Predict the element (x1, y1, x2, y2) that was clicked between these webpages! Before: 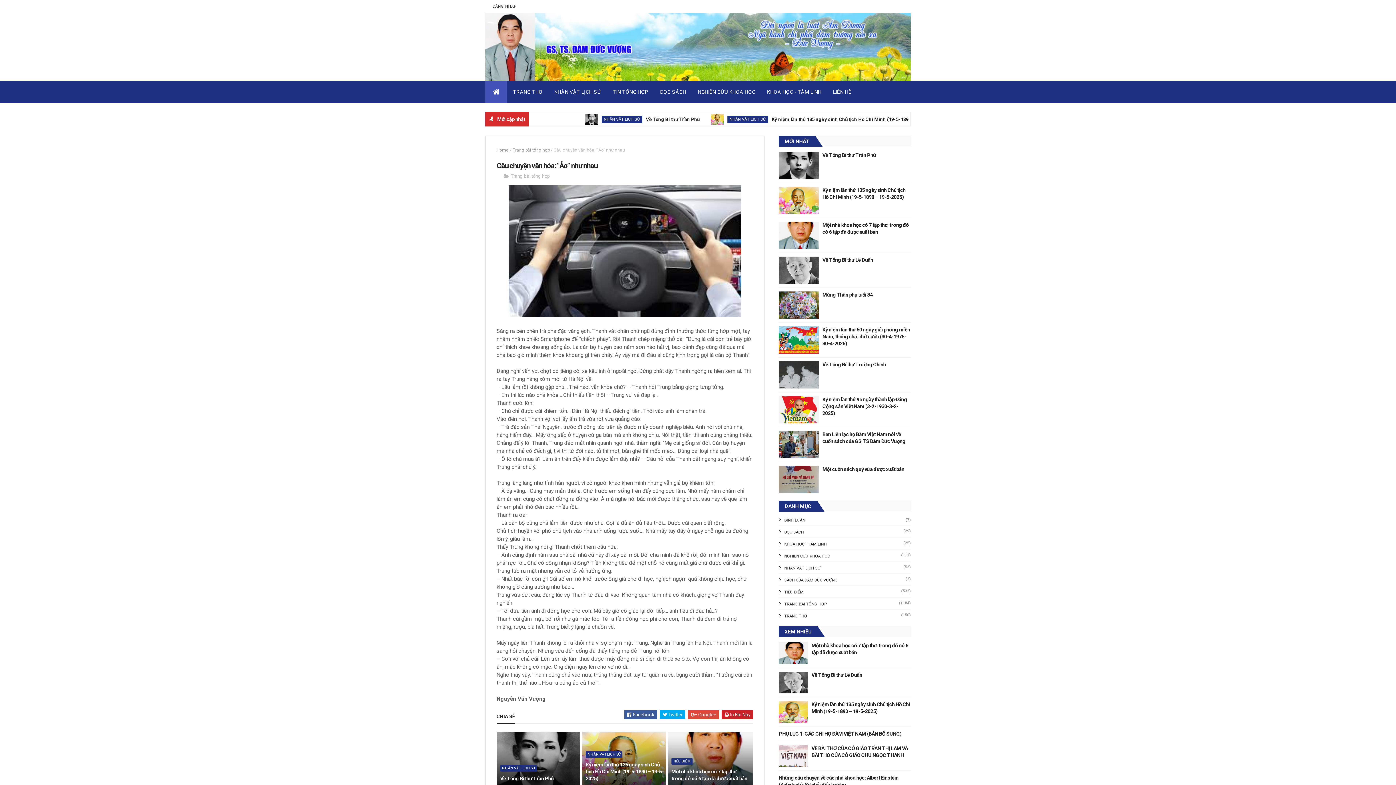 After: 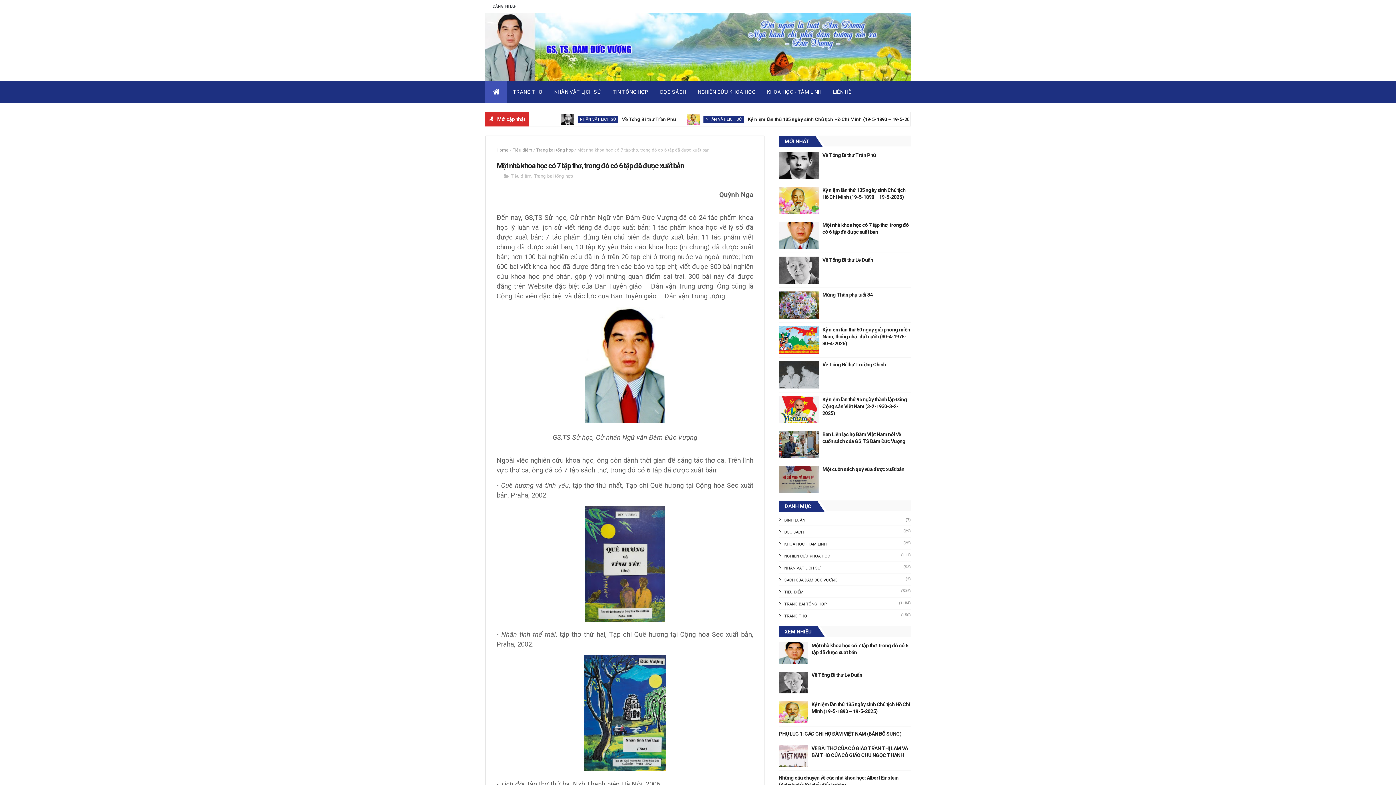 Action: bbox: (671, 764, 749, 786) label: Một nhà khoa học có 7 tập thơ, trong đó có 6 tập đã được xuất bản